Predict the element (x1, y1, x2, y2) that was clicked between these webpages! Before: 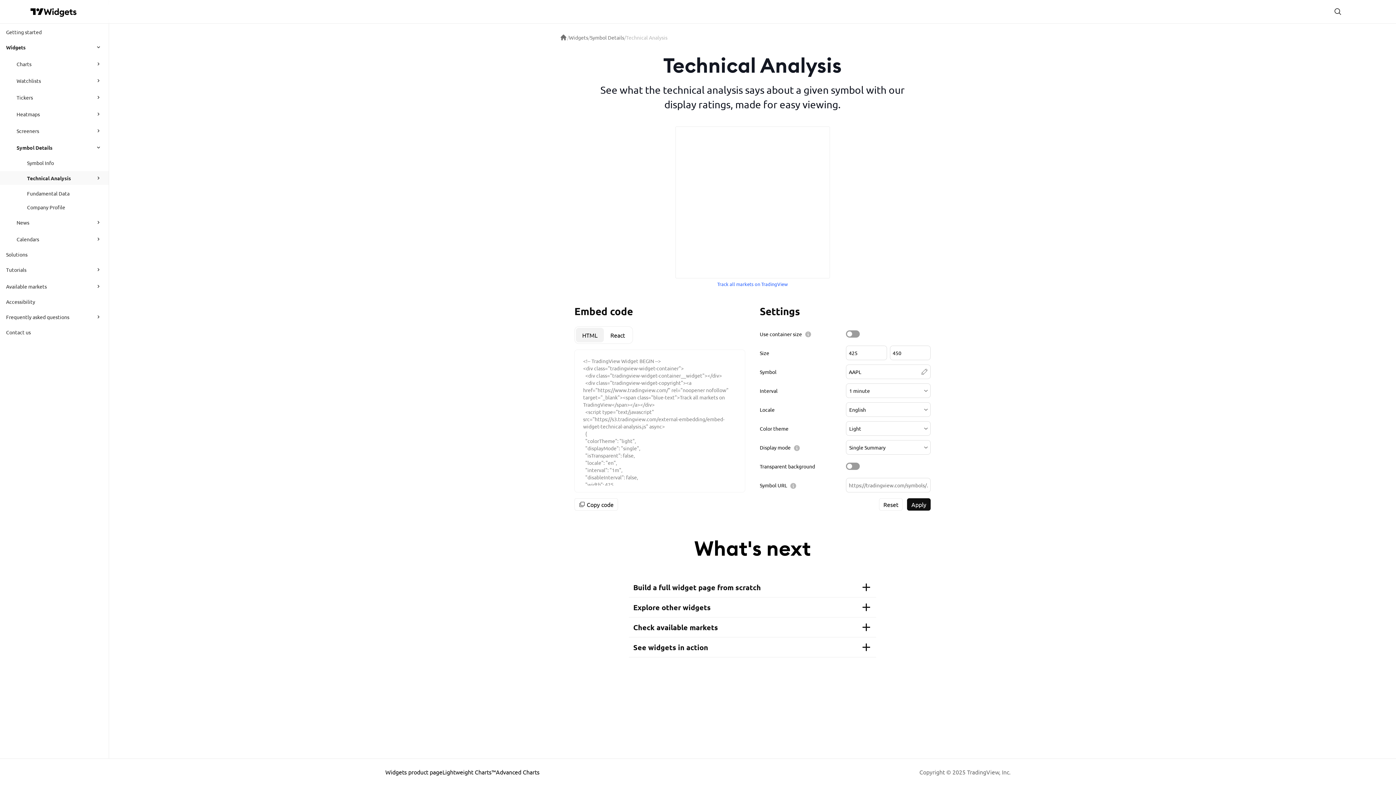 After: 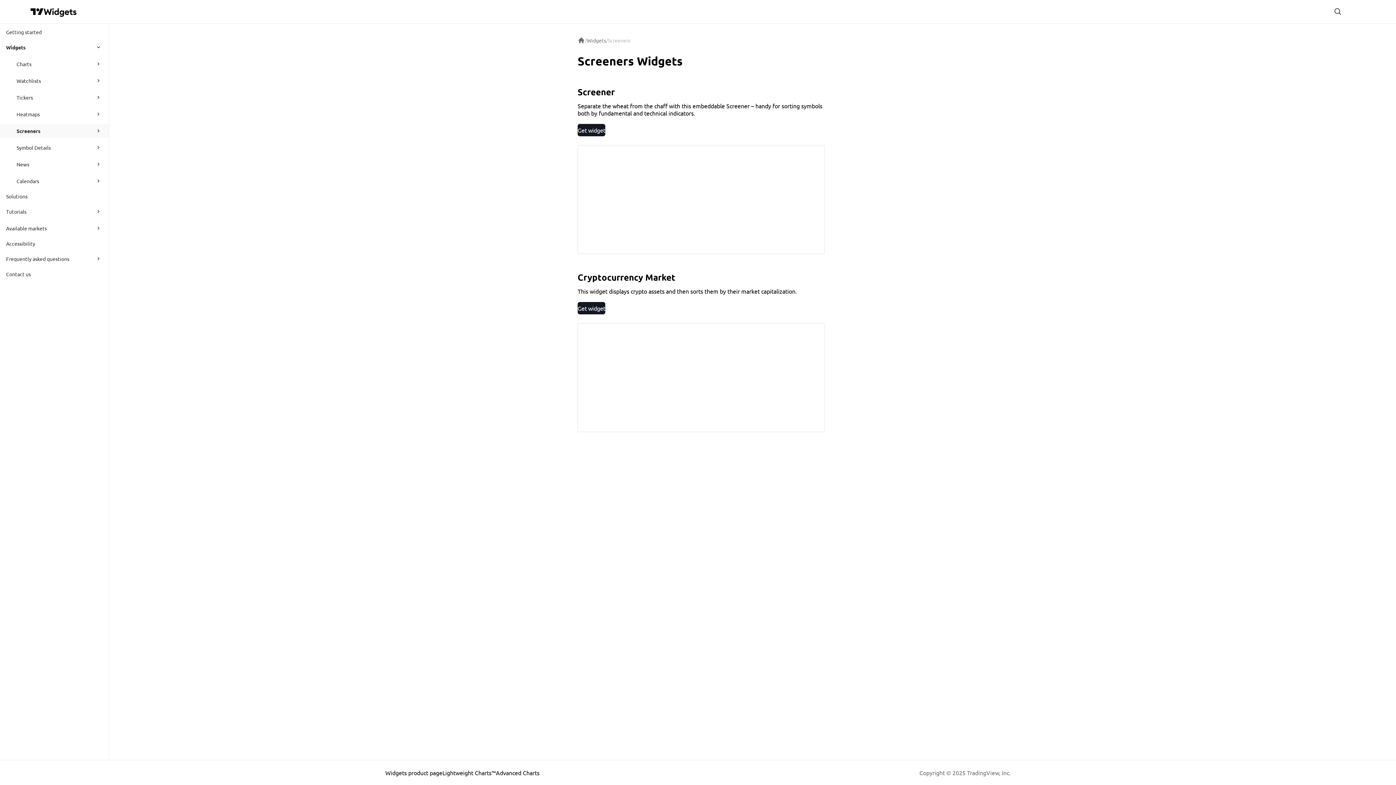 Action: bbox: (16, 124, 89, 137) label: Screeners